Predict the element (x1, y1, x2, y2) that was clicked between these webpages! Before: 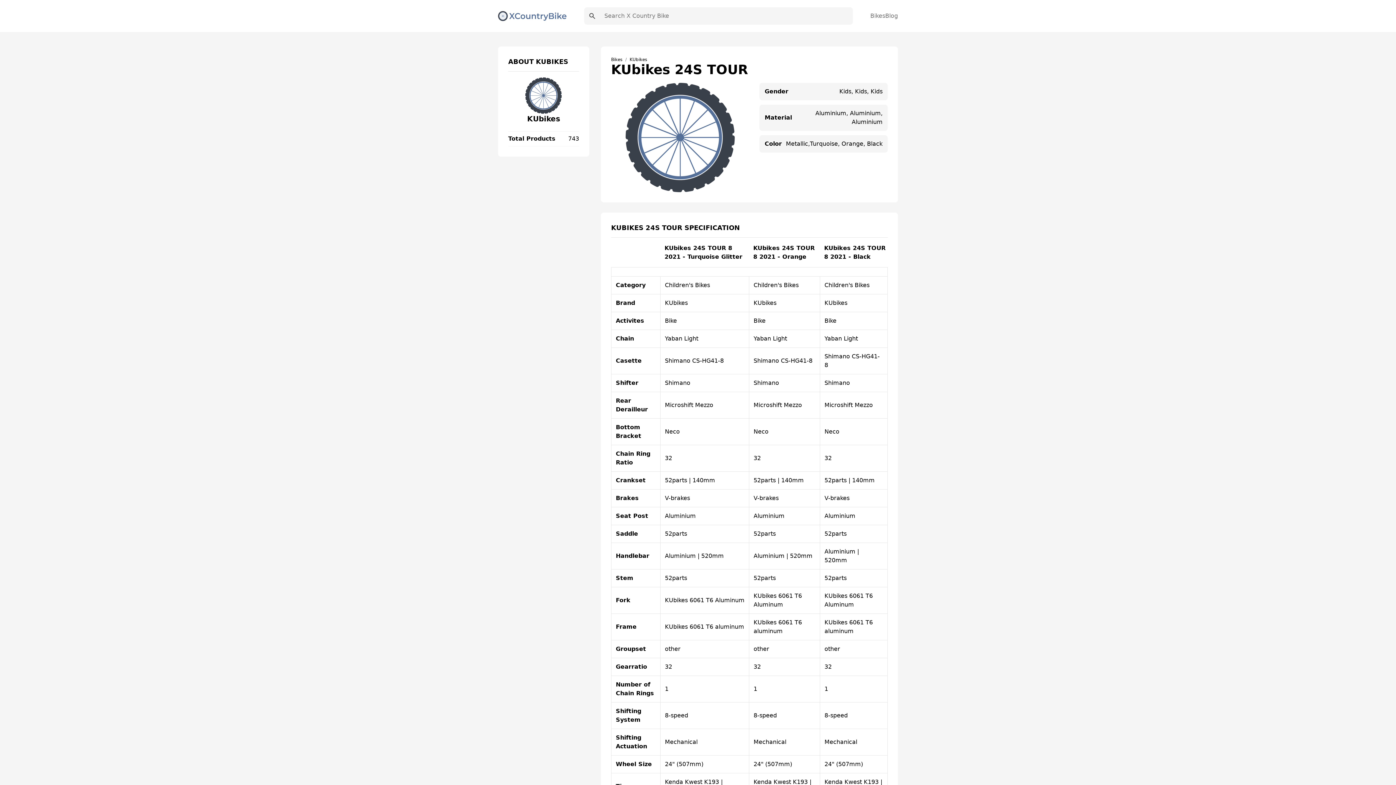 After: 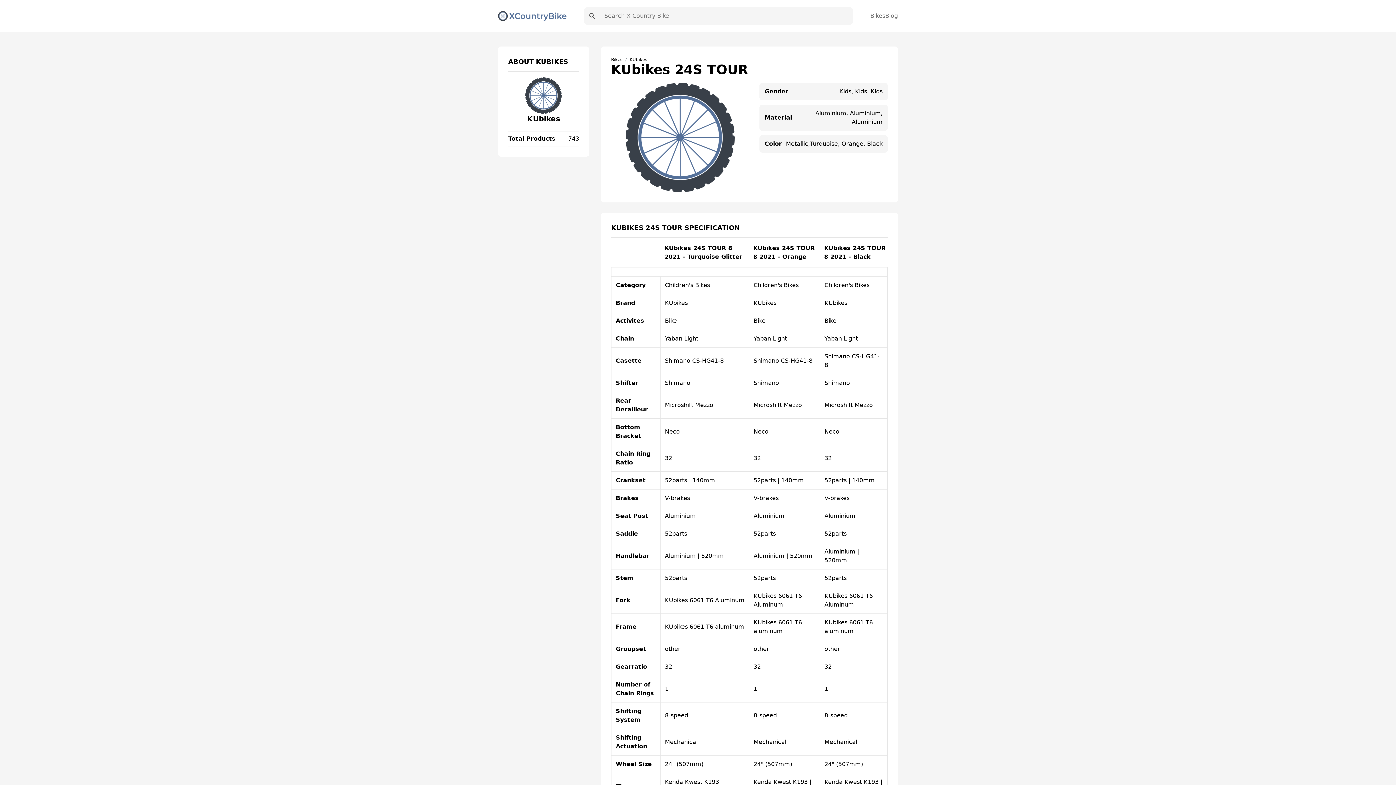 Action: bbox: (584, 7, 600, 24)